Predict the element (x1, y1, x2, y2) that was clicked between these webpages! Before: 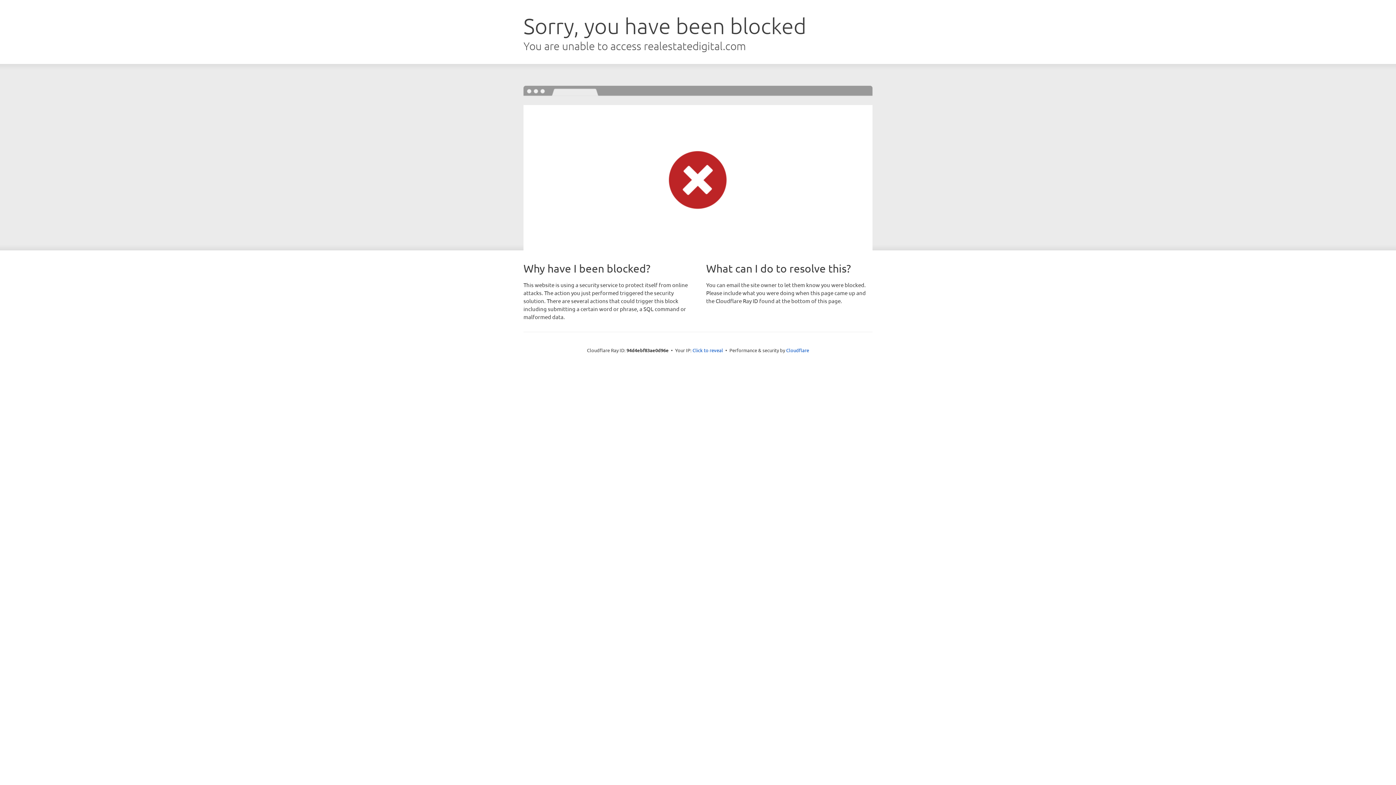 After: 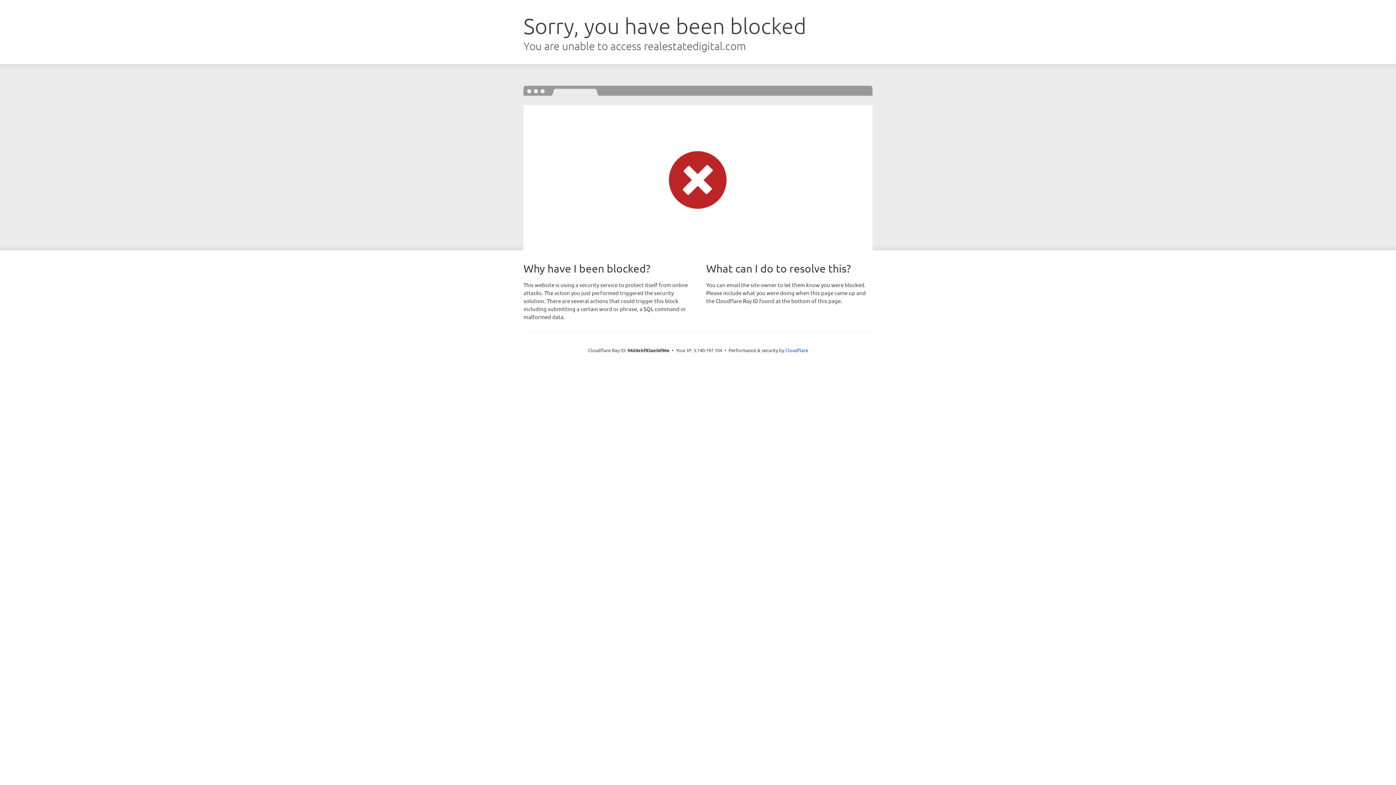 Action: bbox: (692, 346, 723, 353) label: Click to reveal